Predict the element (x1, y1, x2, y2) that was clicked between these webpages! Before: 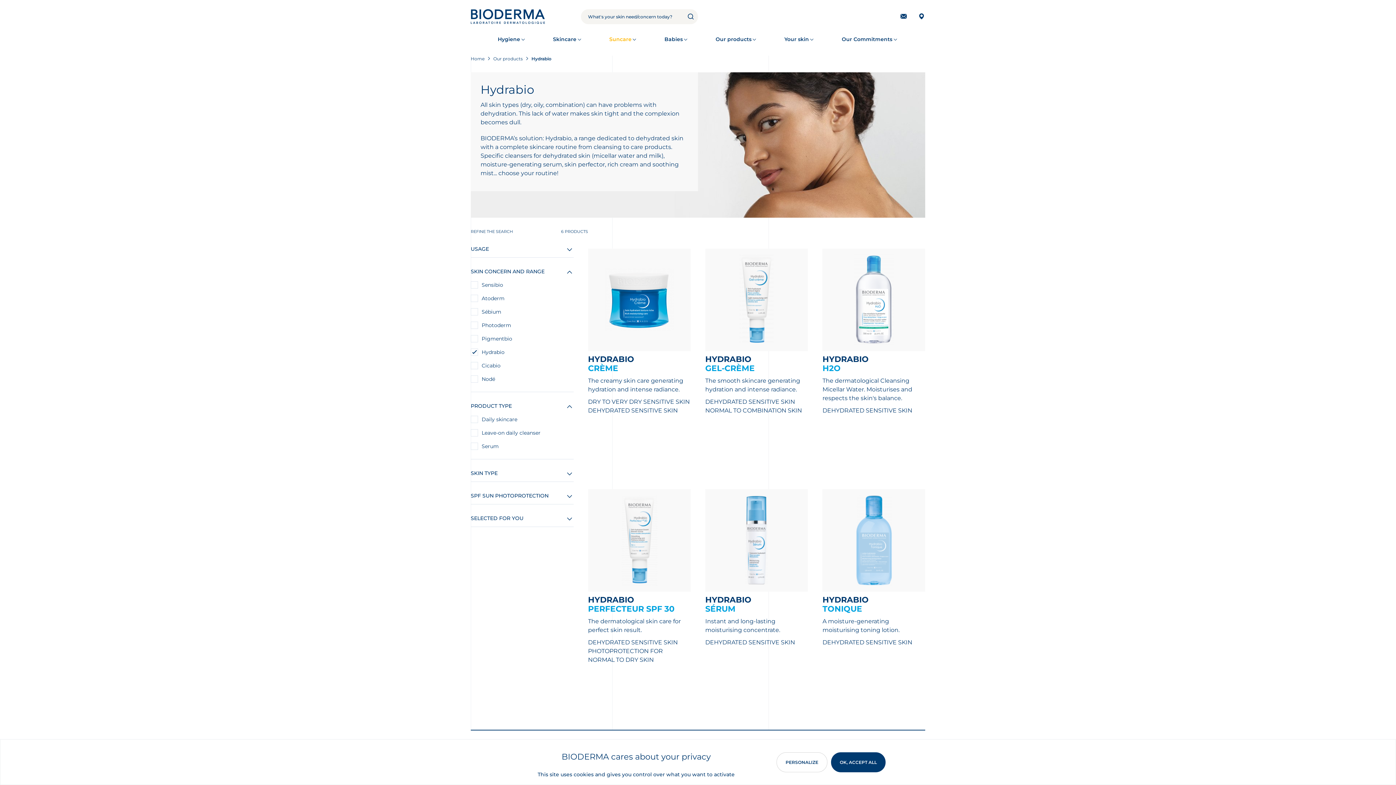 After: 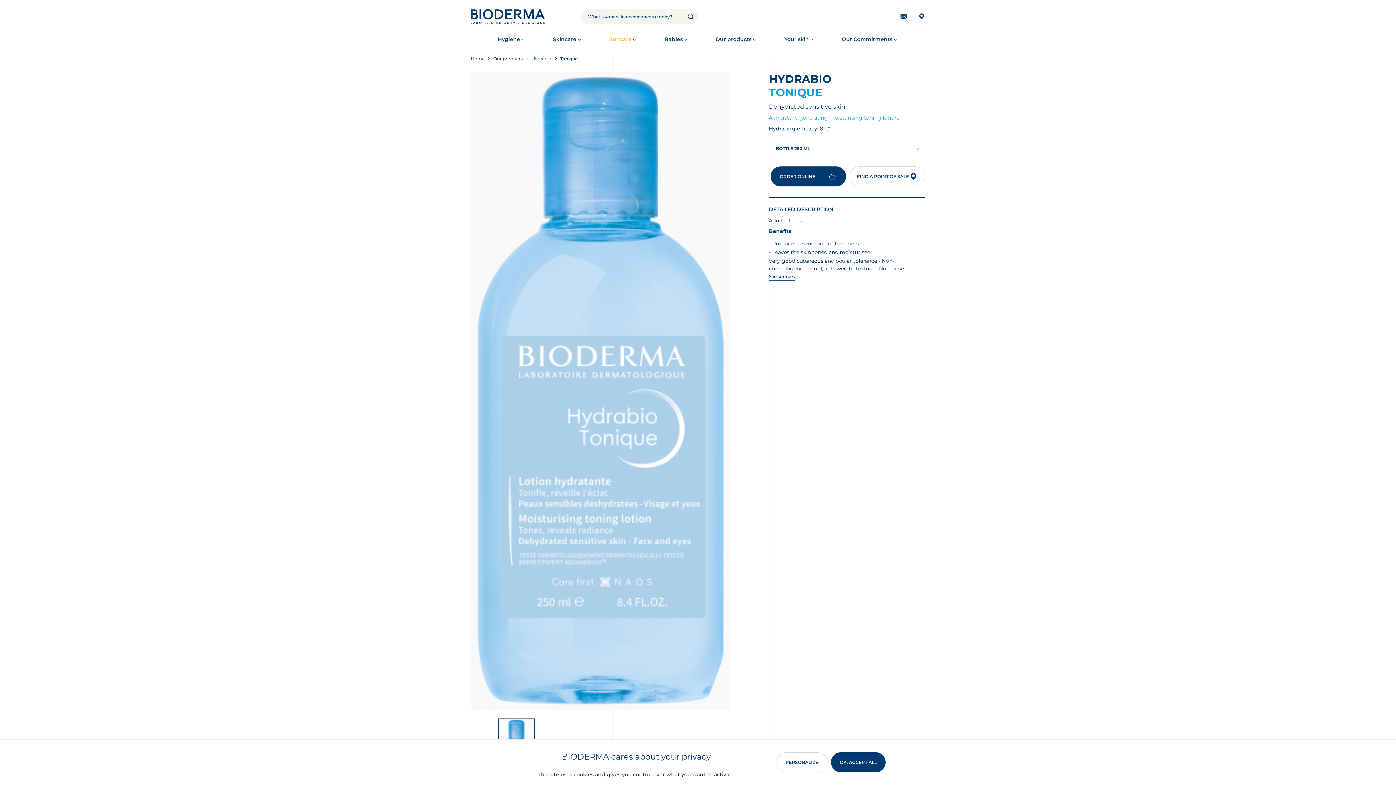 Action: bbox: (822, 489, 925, 592)